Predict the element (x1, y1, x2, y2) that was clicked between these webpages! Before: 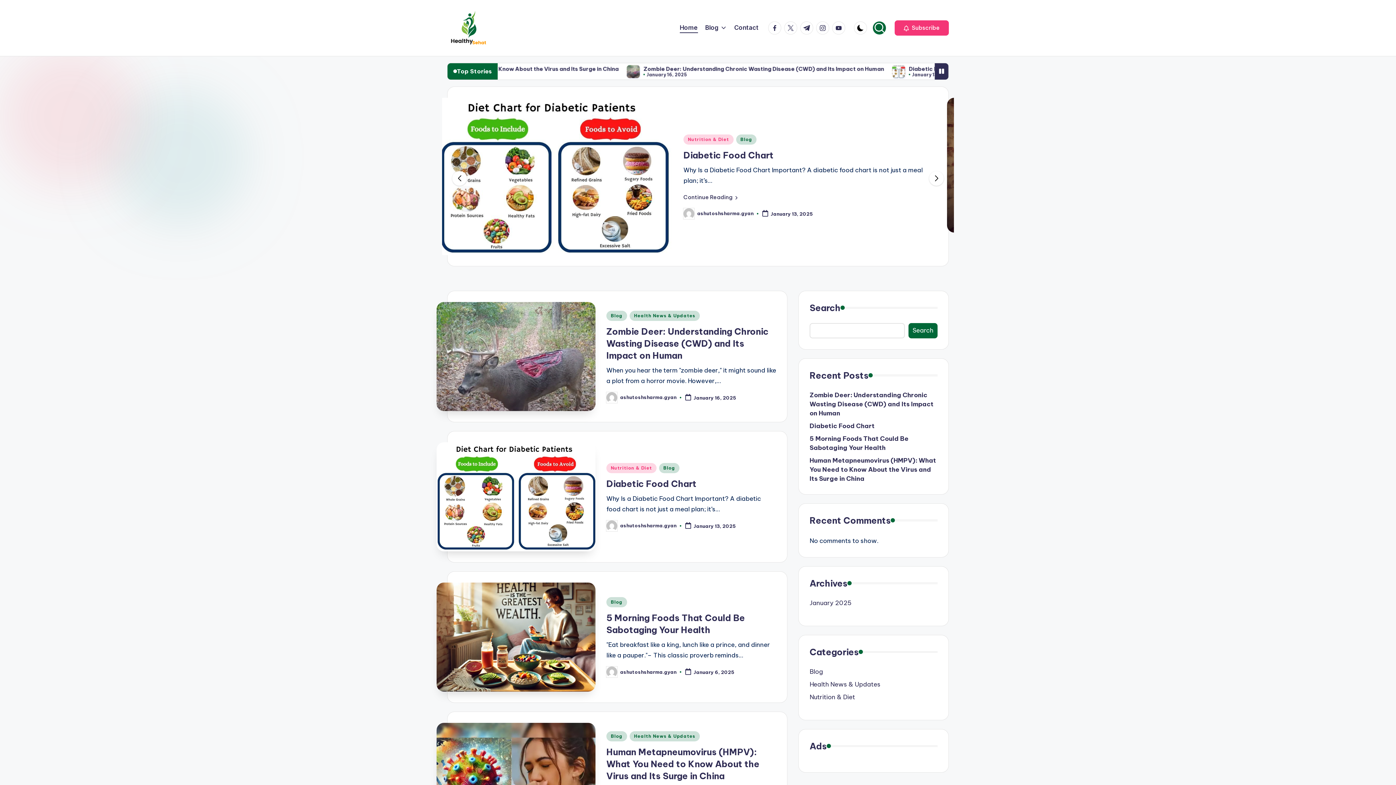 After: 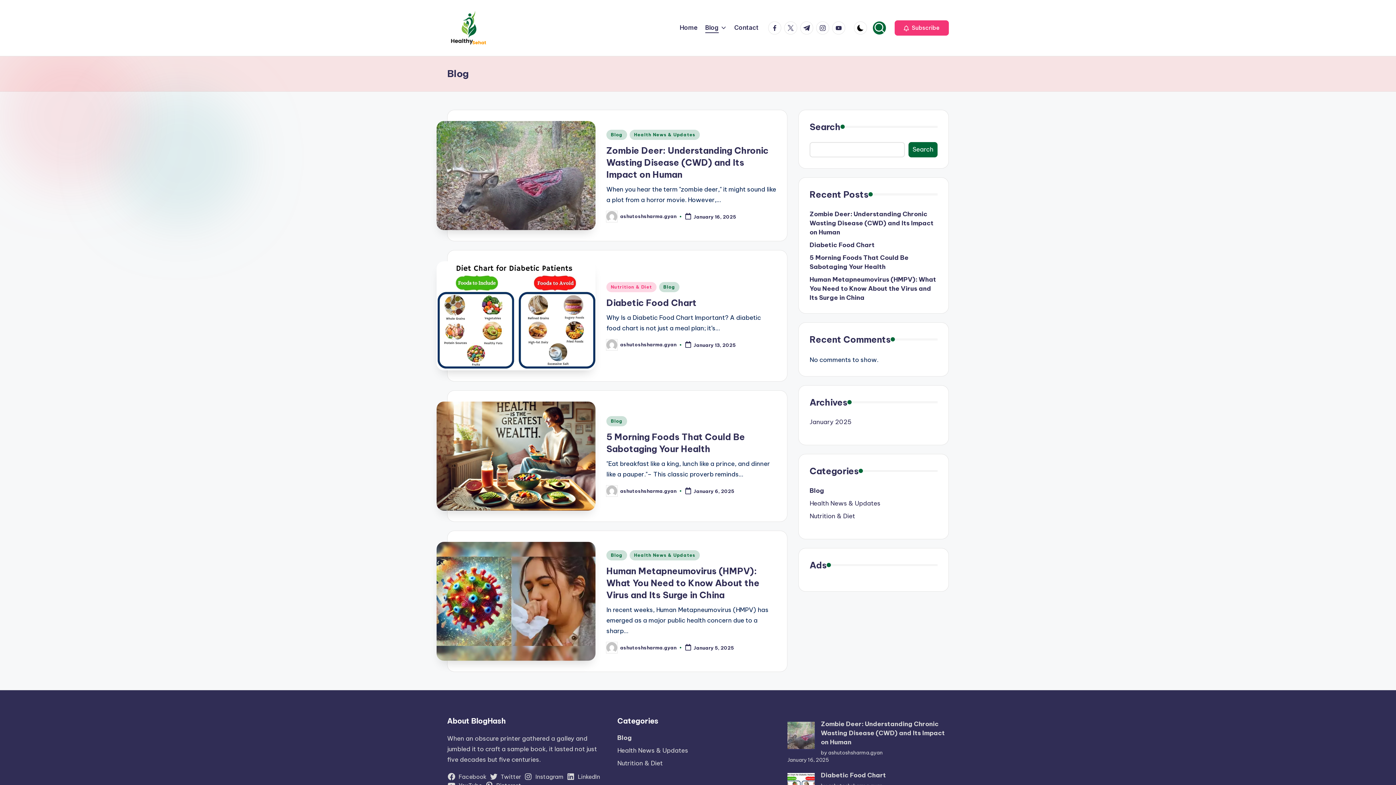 Action: label: Blog bbox: (606, 572, 627, 583)